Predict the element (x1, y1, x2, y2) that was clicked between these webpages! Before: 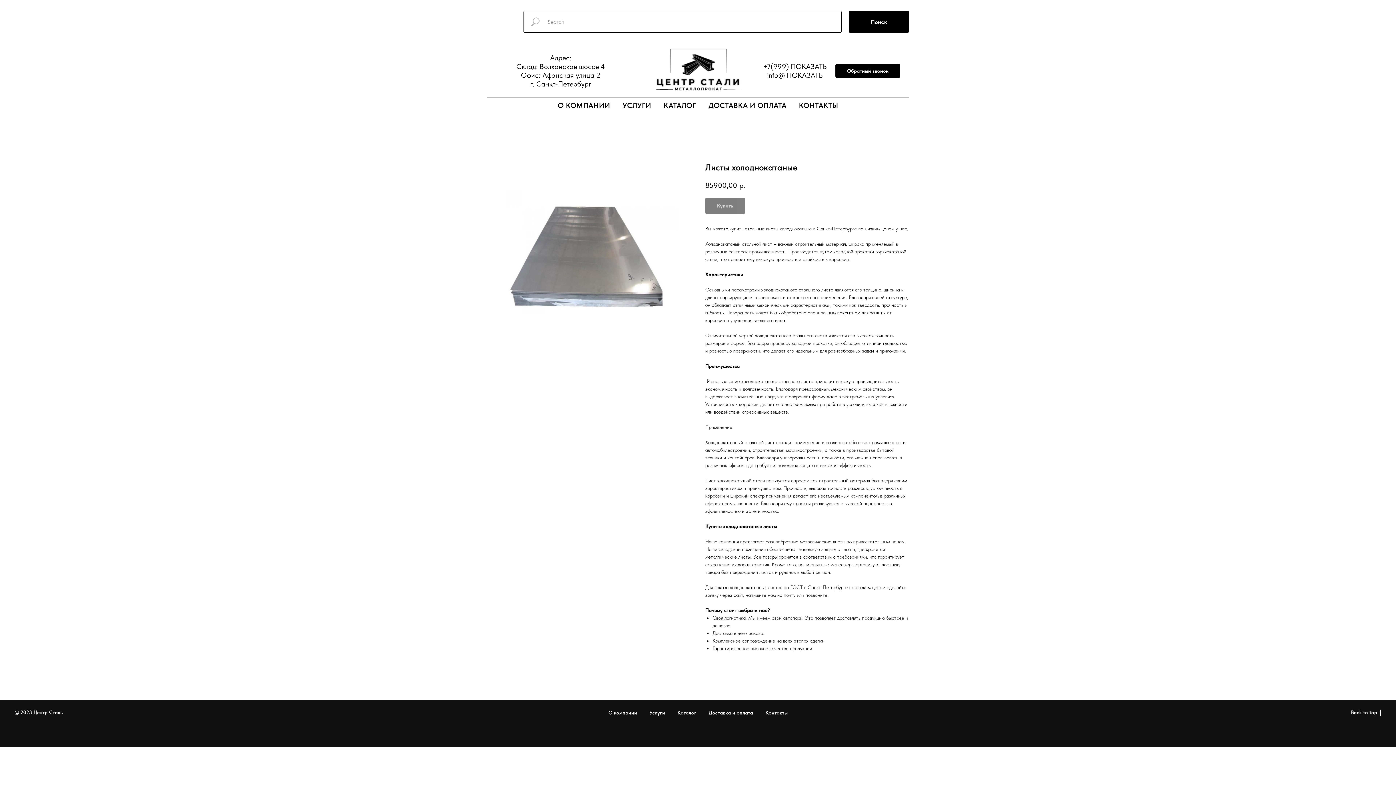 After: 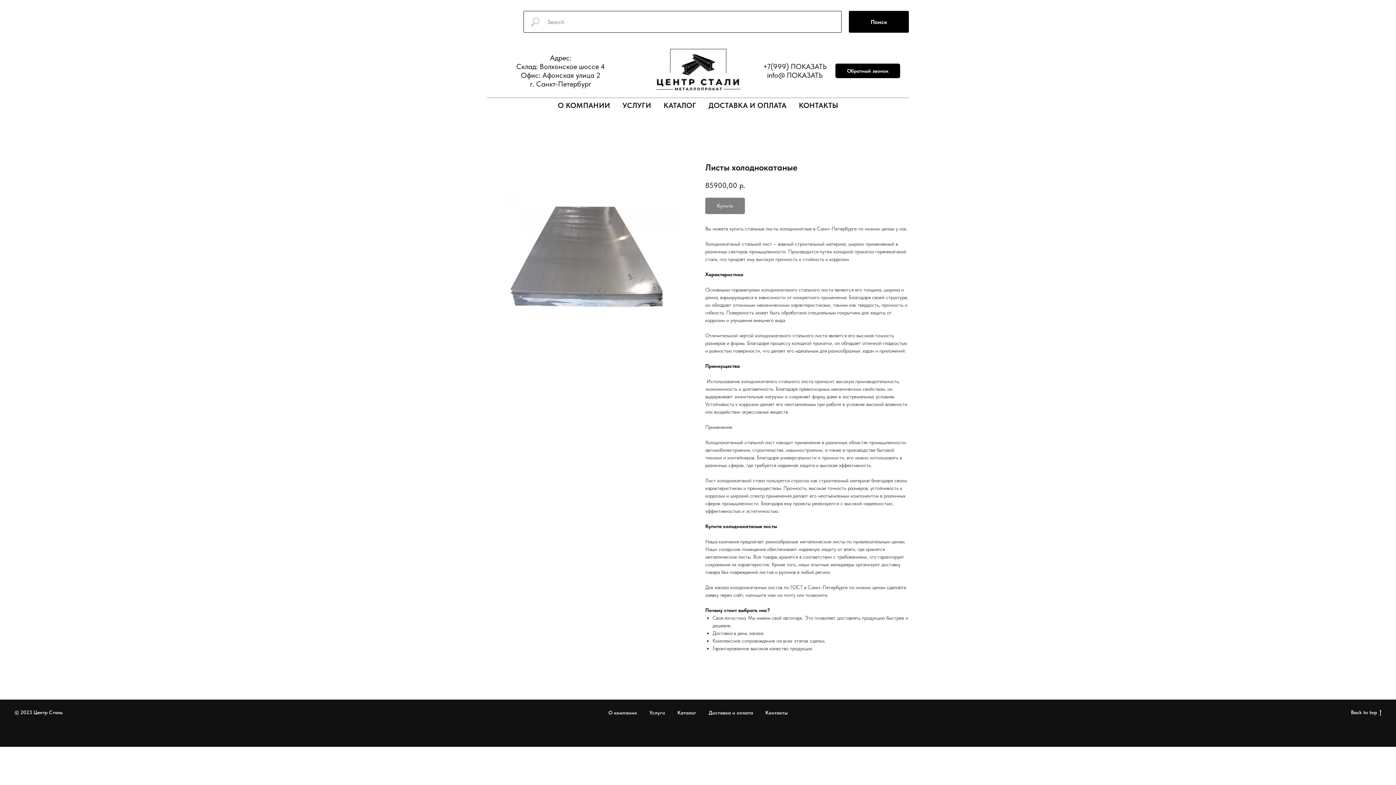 Action: label: Back to top bbox: (1351, 709, 1381, 716)